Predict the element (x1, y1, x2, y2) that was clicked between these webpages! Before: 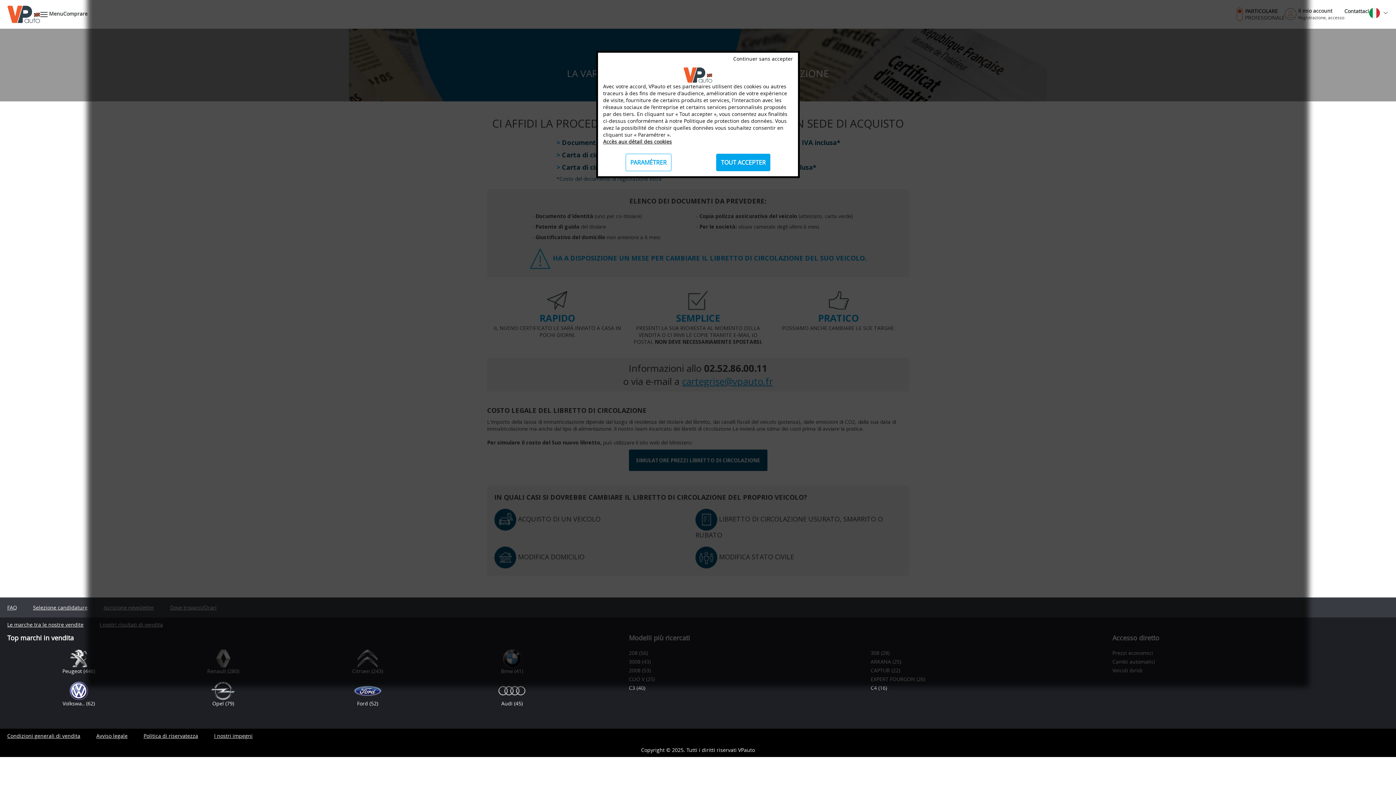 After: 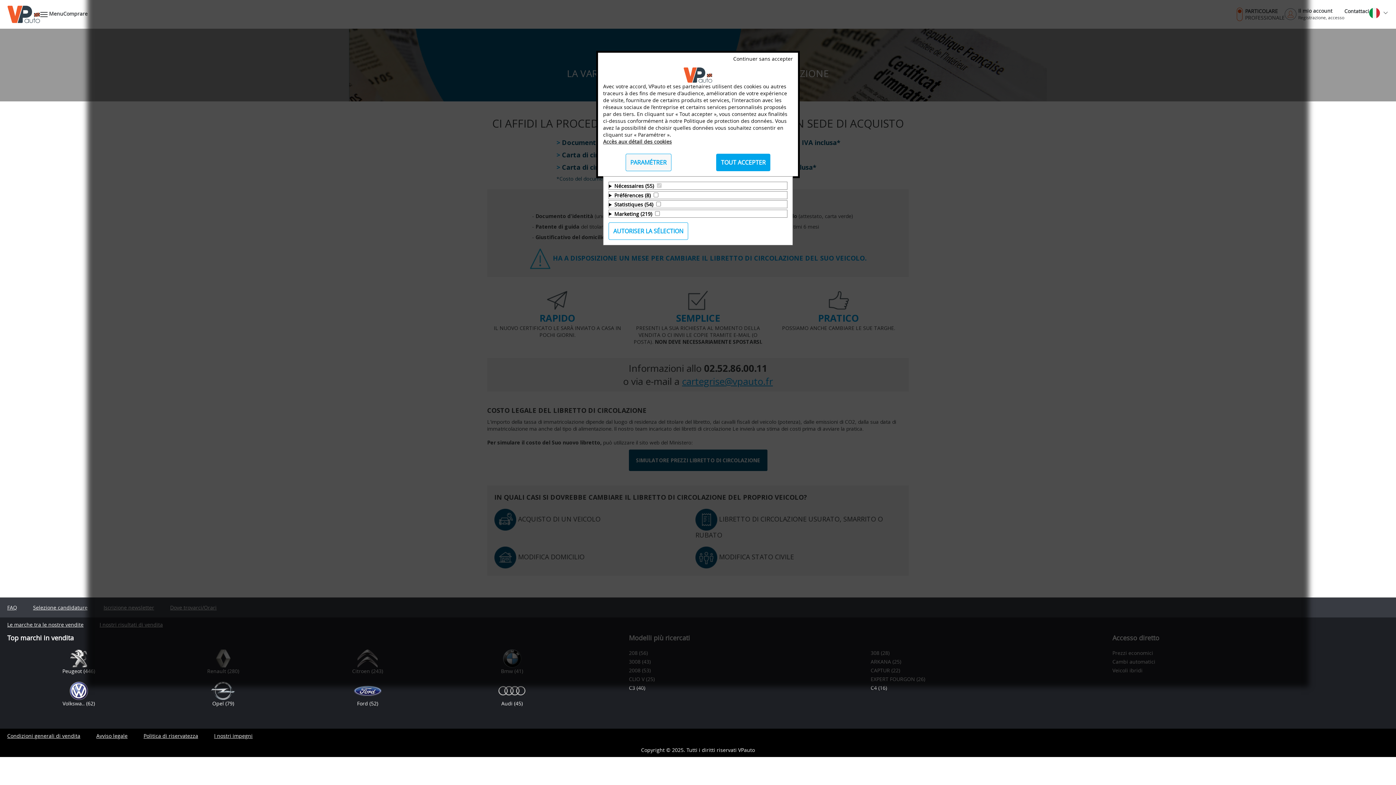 Action: bbox: (625, 153, 671, 171) label: PARAMÉTRER